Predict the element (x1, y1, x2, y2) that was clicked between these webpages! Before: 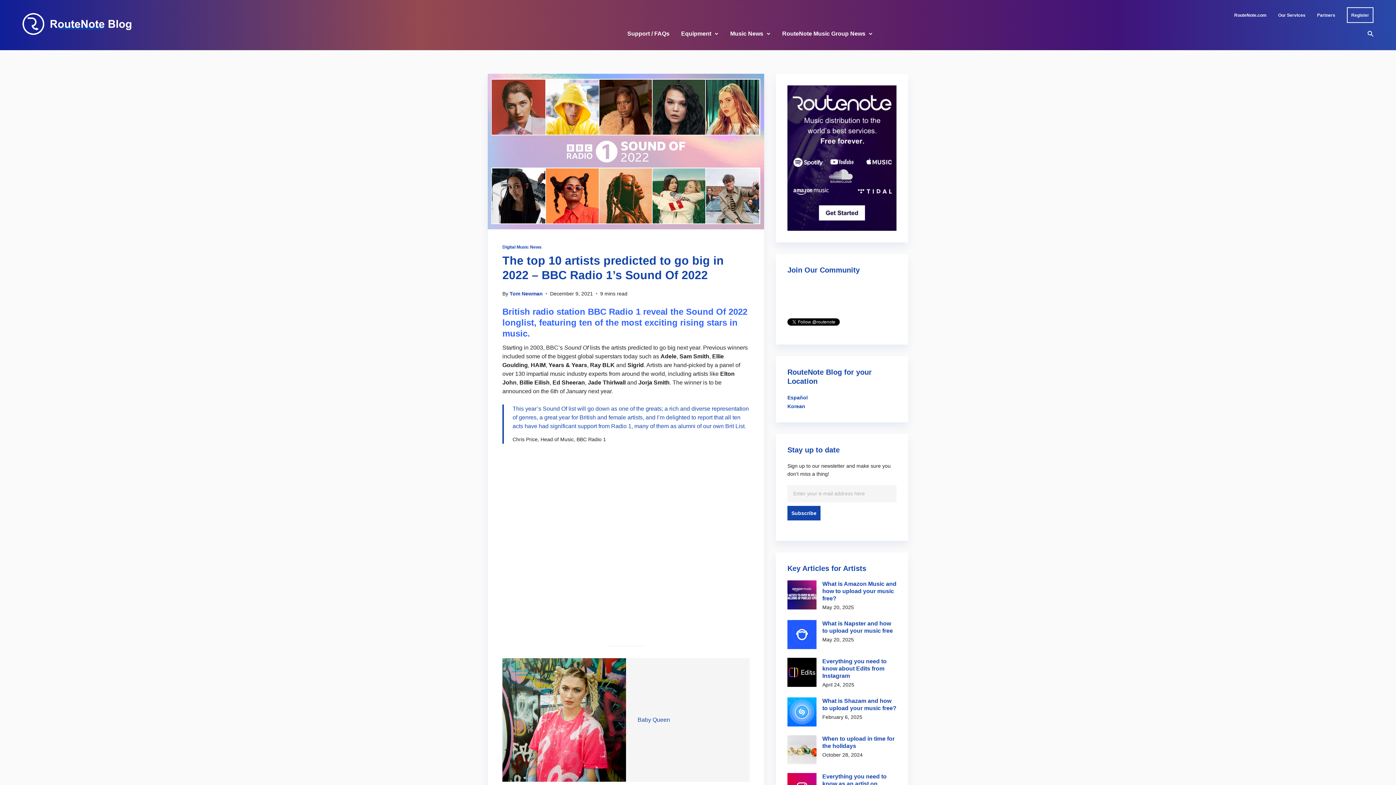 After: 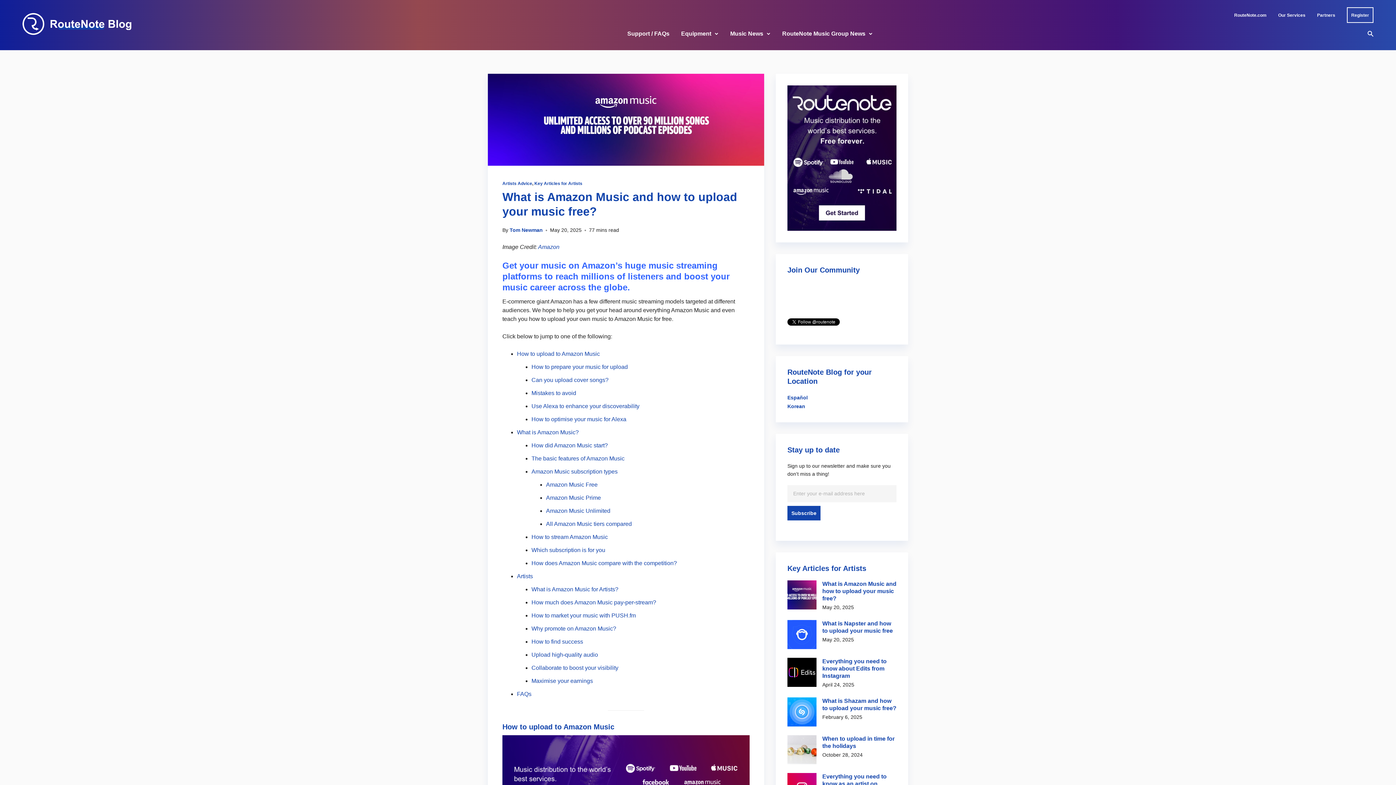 Action: label: What is Amazon Music and how to upload your music free? bbox: (822, 581, 896, 601)